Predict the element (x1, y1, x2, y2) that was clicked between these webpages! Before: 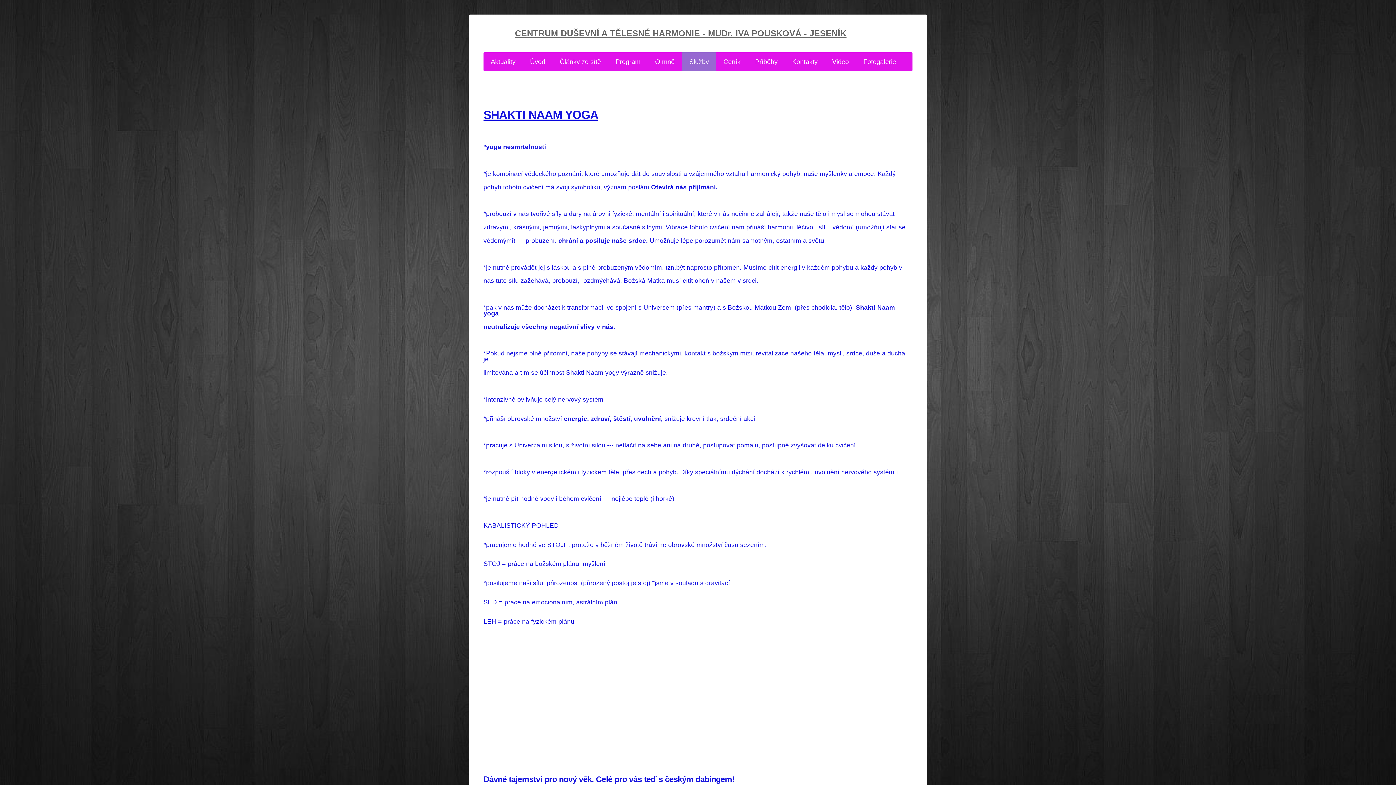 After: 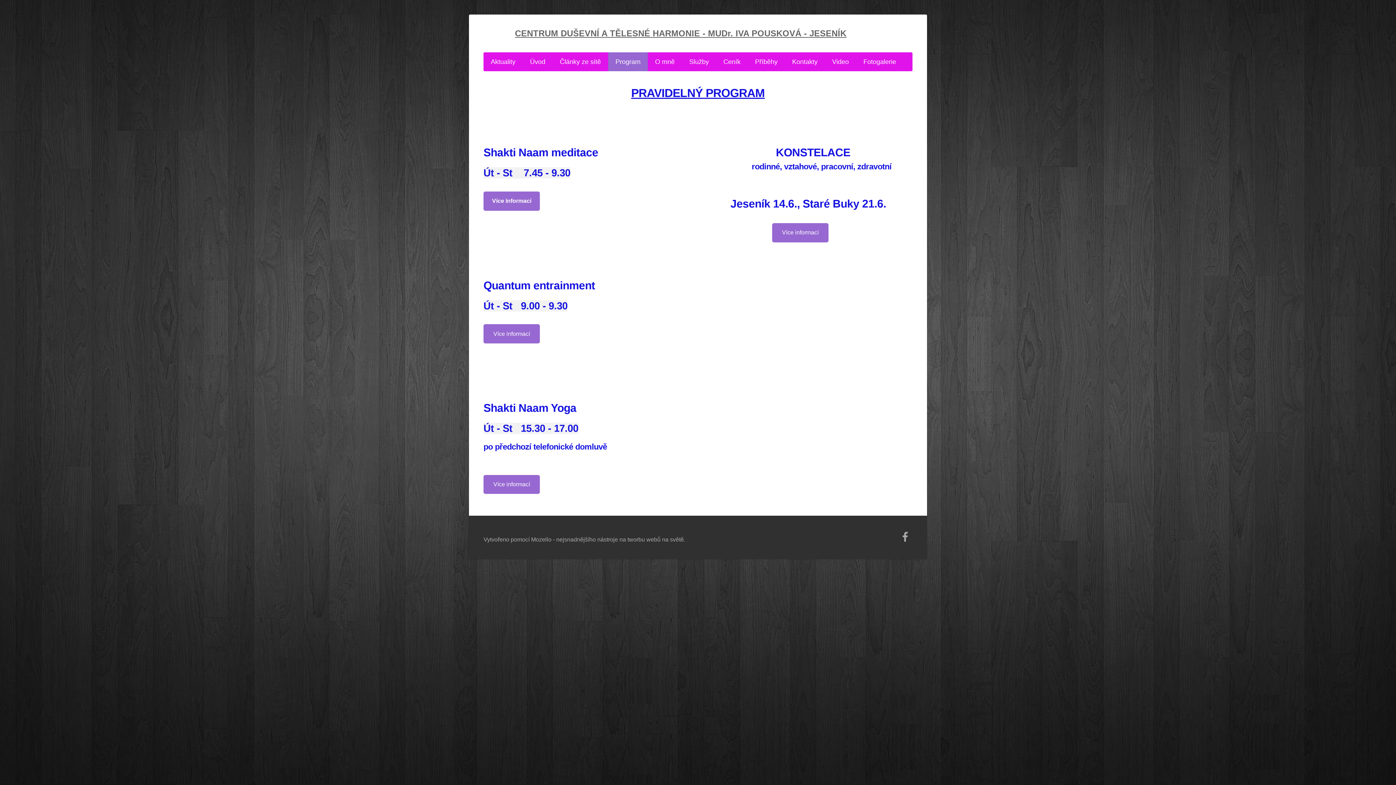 Action: bbox: (608, 52, 648, 71) label: Program